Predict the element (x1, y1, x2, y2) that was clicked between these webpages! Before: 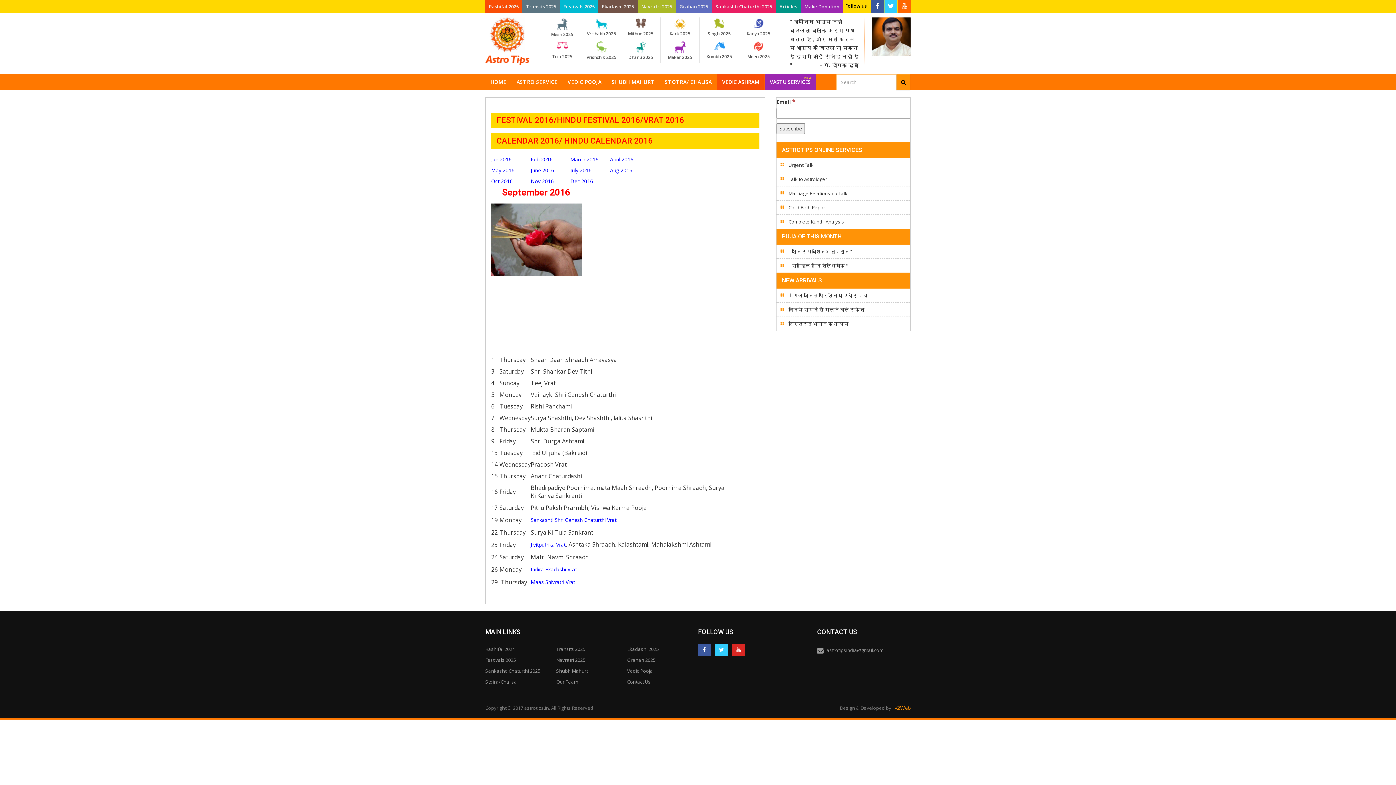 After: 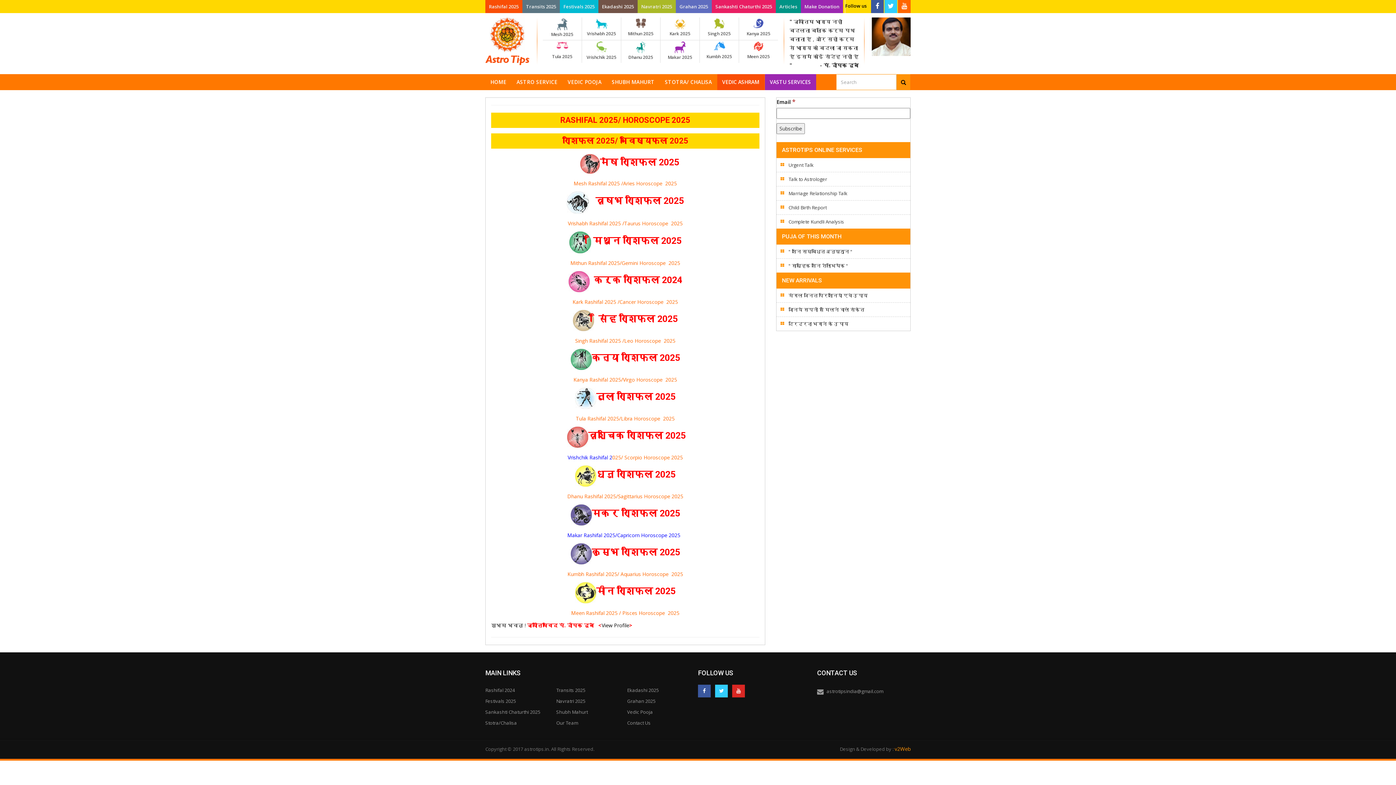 Action: label: Rashifal 2025 bbox: (485, 3, 522, 9)